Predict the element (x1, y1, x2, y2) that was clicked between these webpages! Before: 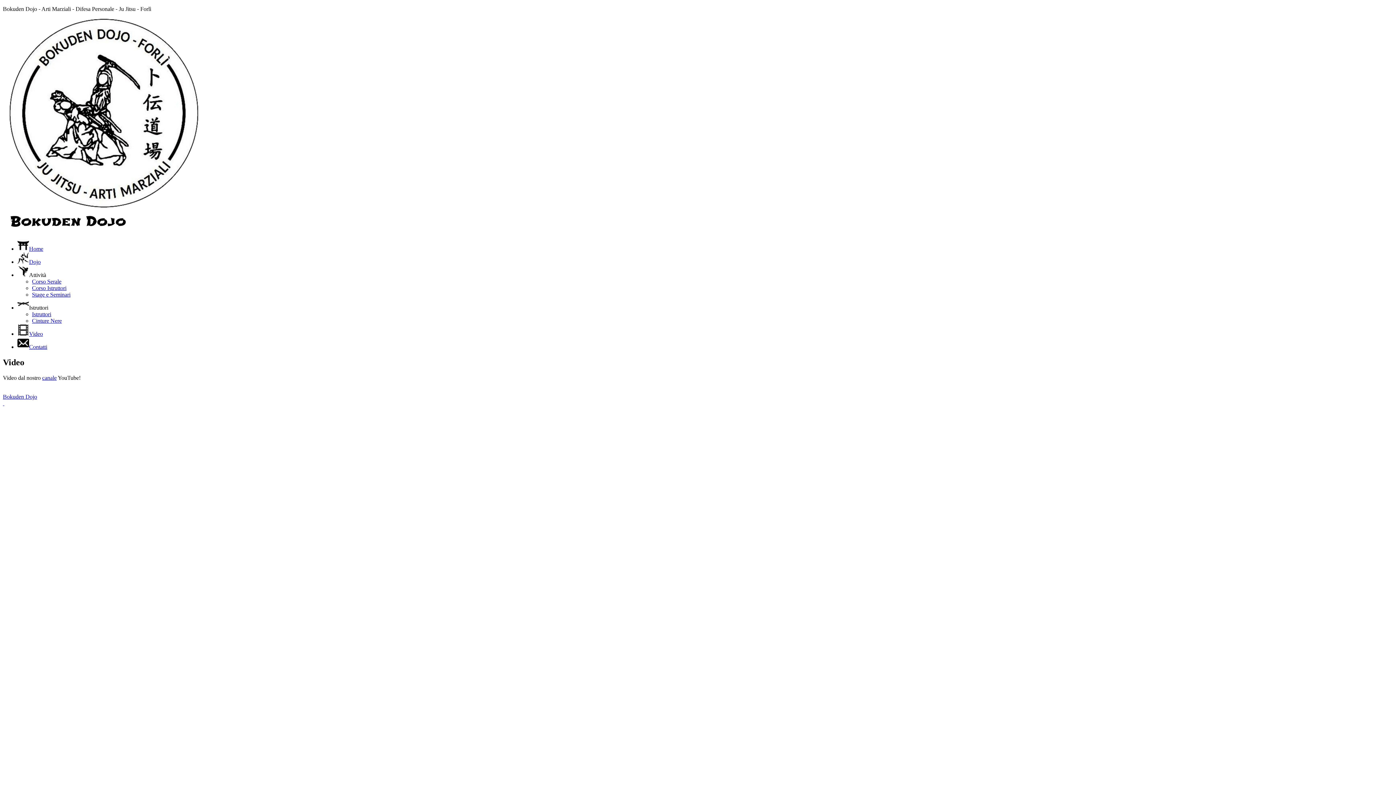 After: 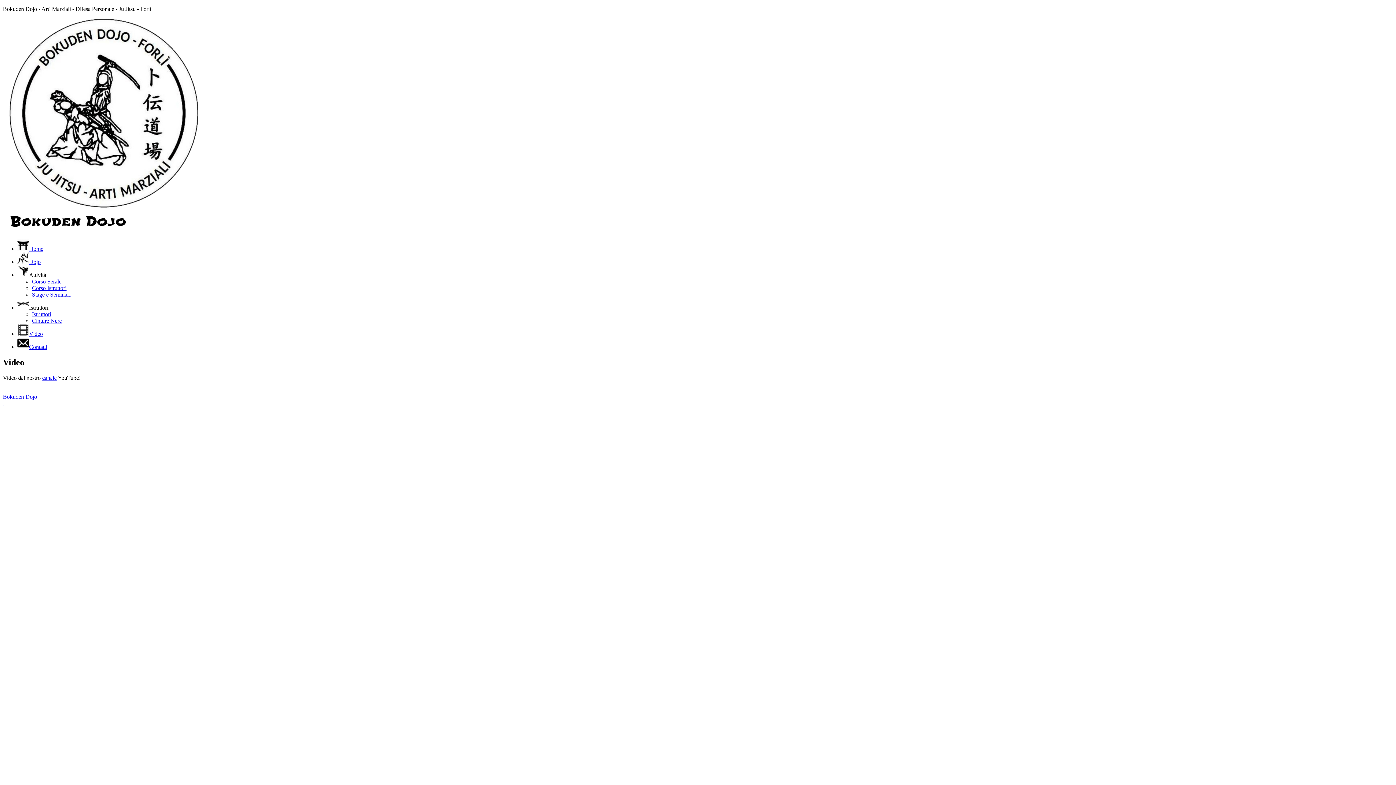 Action: bbox: (2, 393, 37, 399) label: Bokuden Dojo